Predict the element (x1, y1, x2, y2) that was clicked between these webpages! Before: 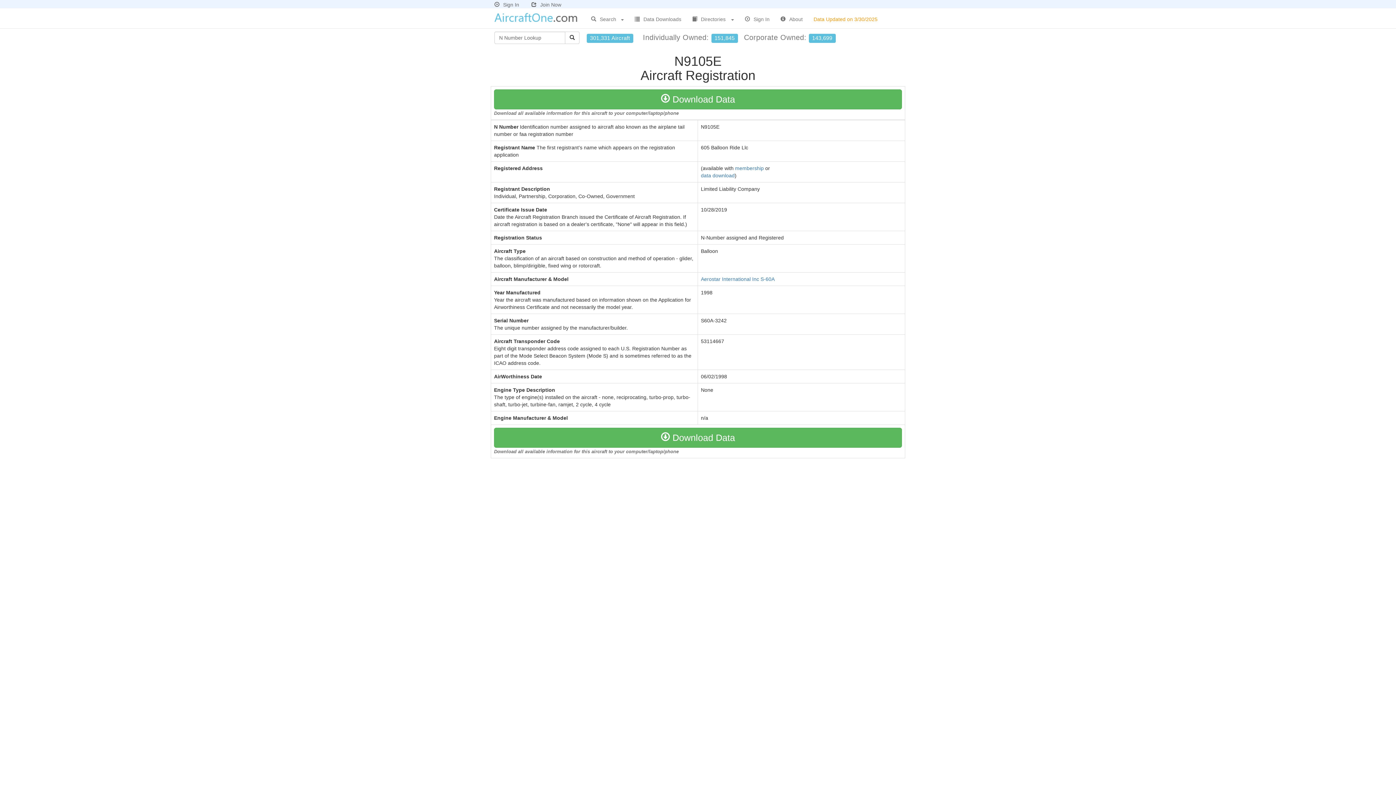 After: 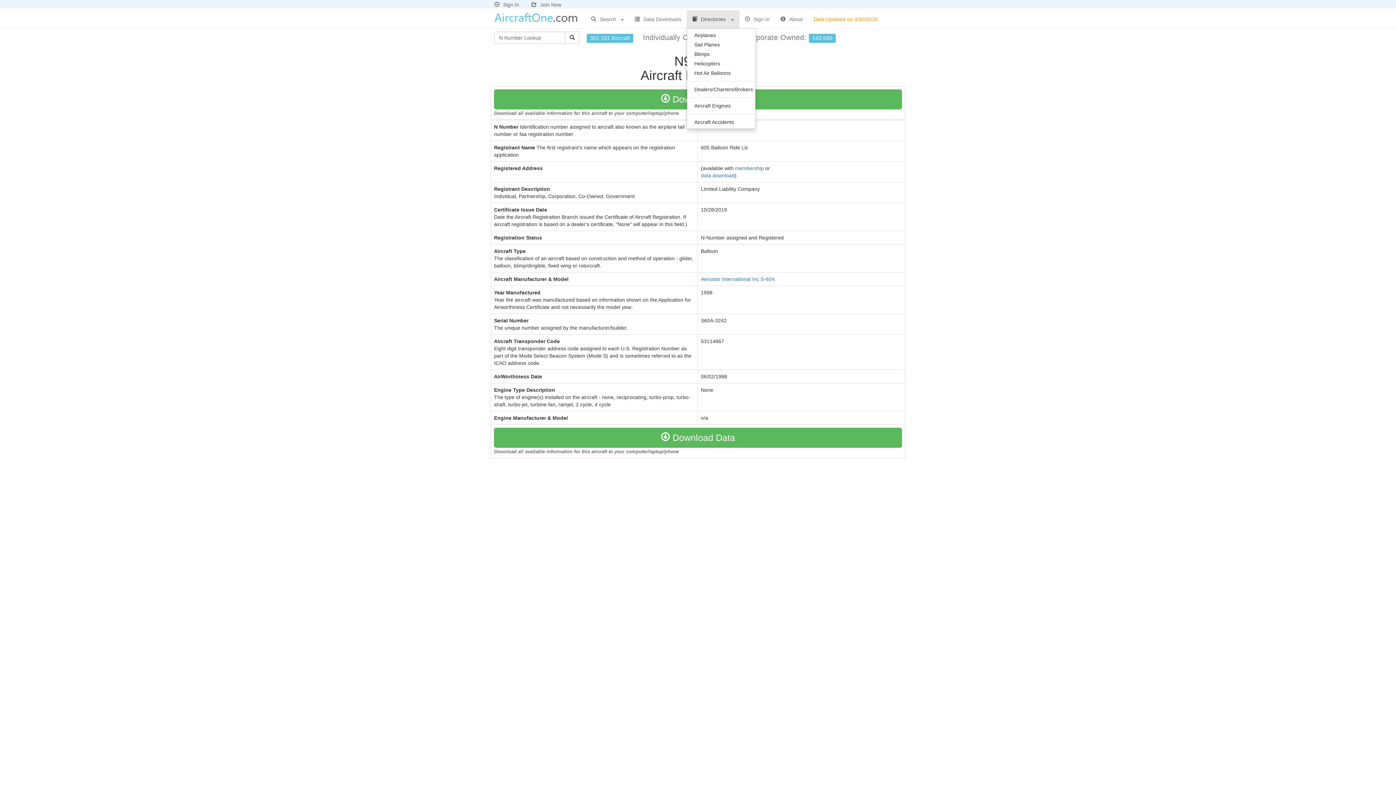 Action: label: Directories bbox: (686, 10, 739, 28)